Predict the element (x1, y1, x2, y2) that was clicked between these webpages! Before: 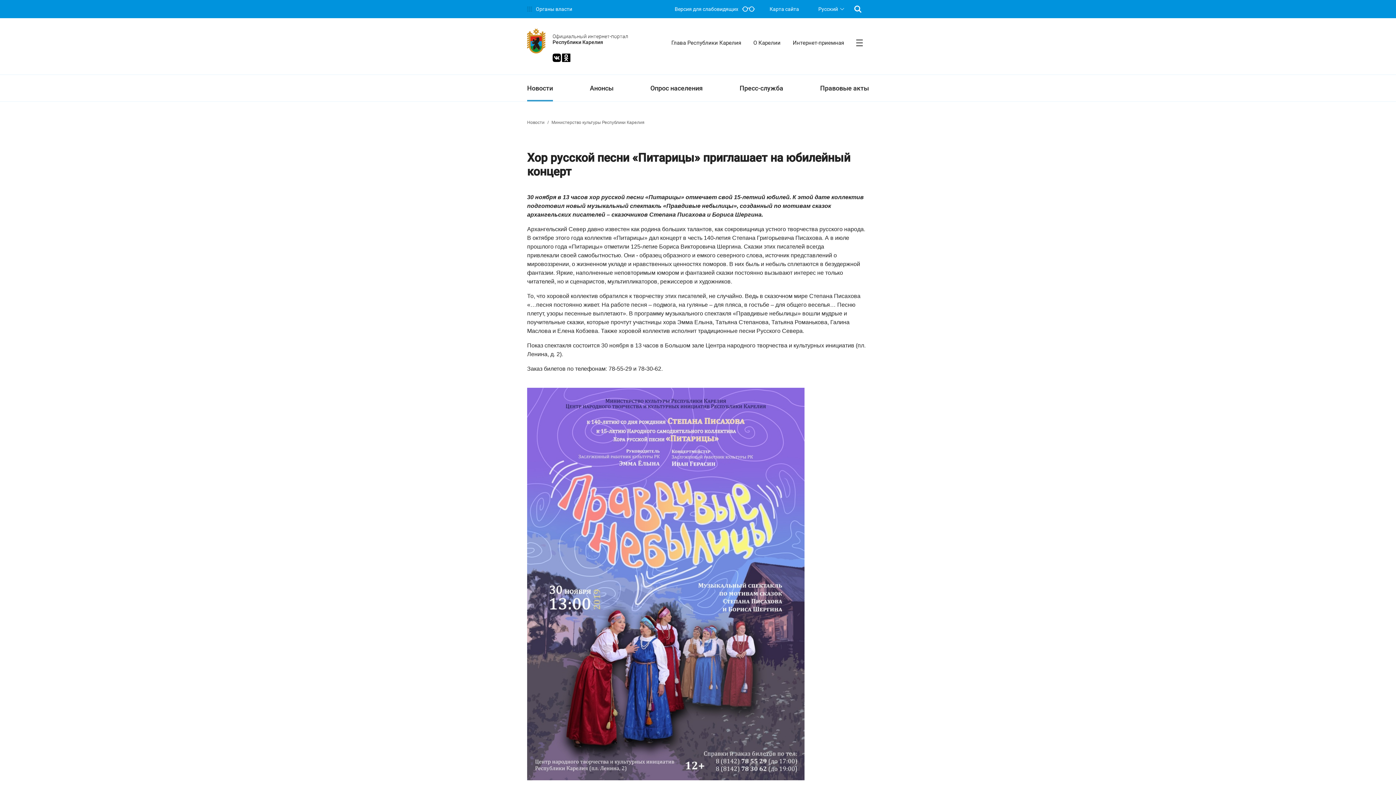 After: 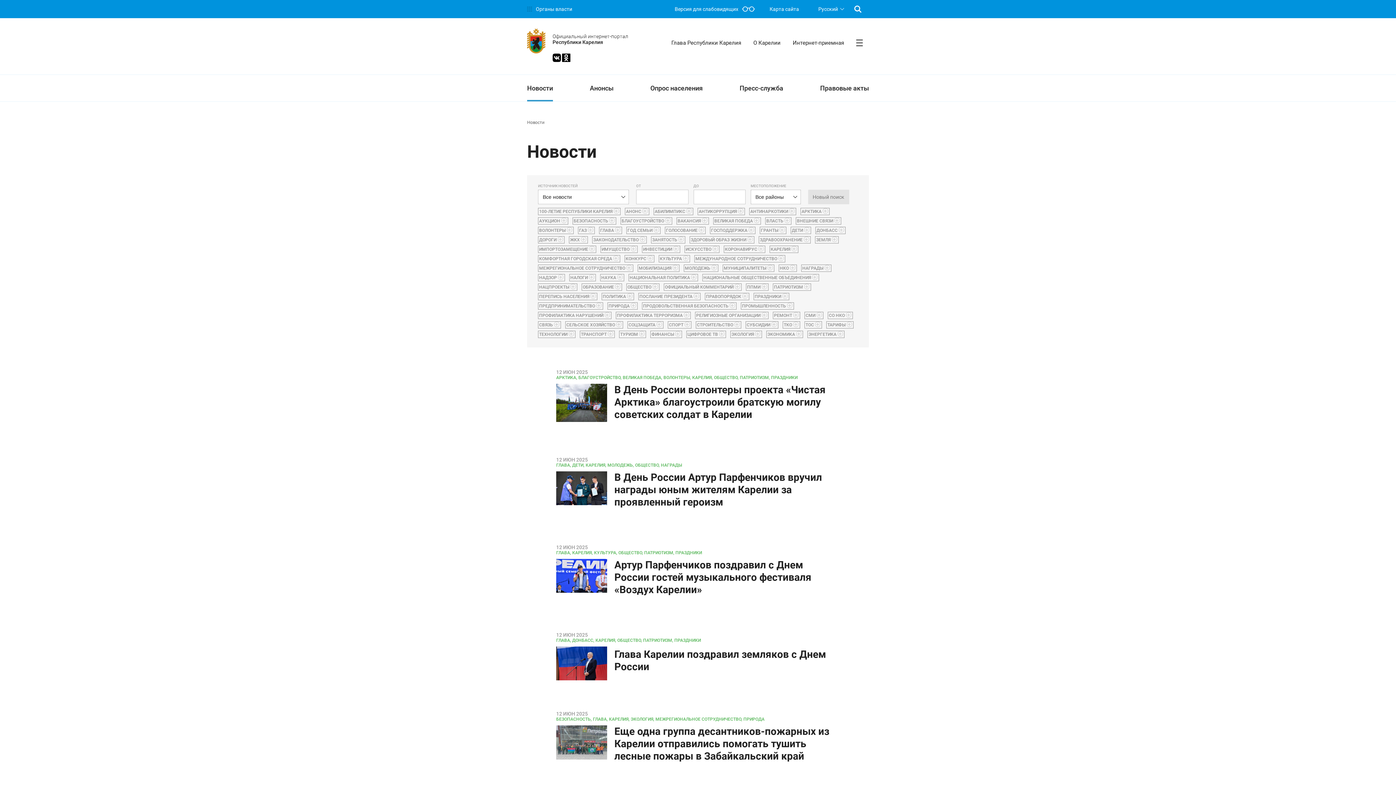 Action: bbox: (527, 120, 545, 125) label: Новости 